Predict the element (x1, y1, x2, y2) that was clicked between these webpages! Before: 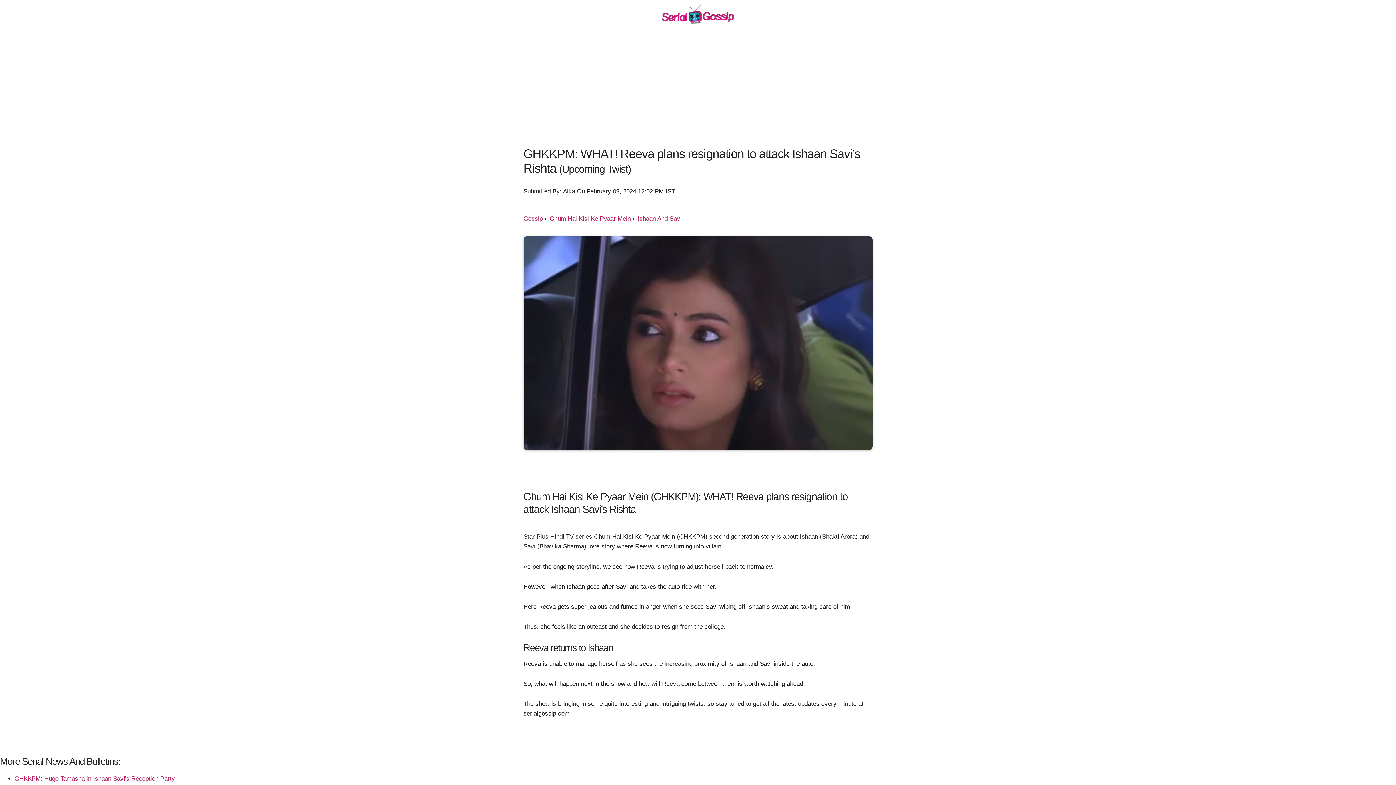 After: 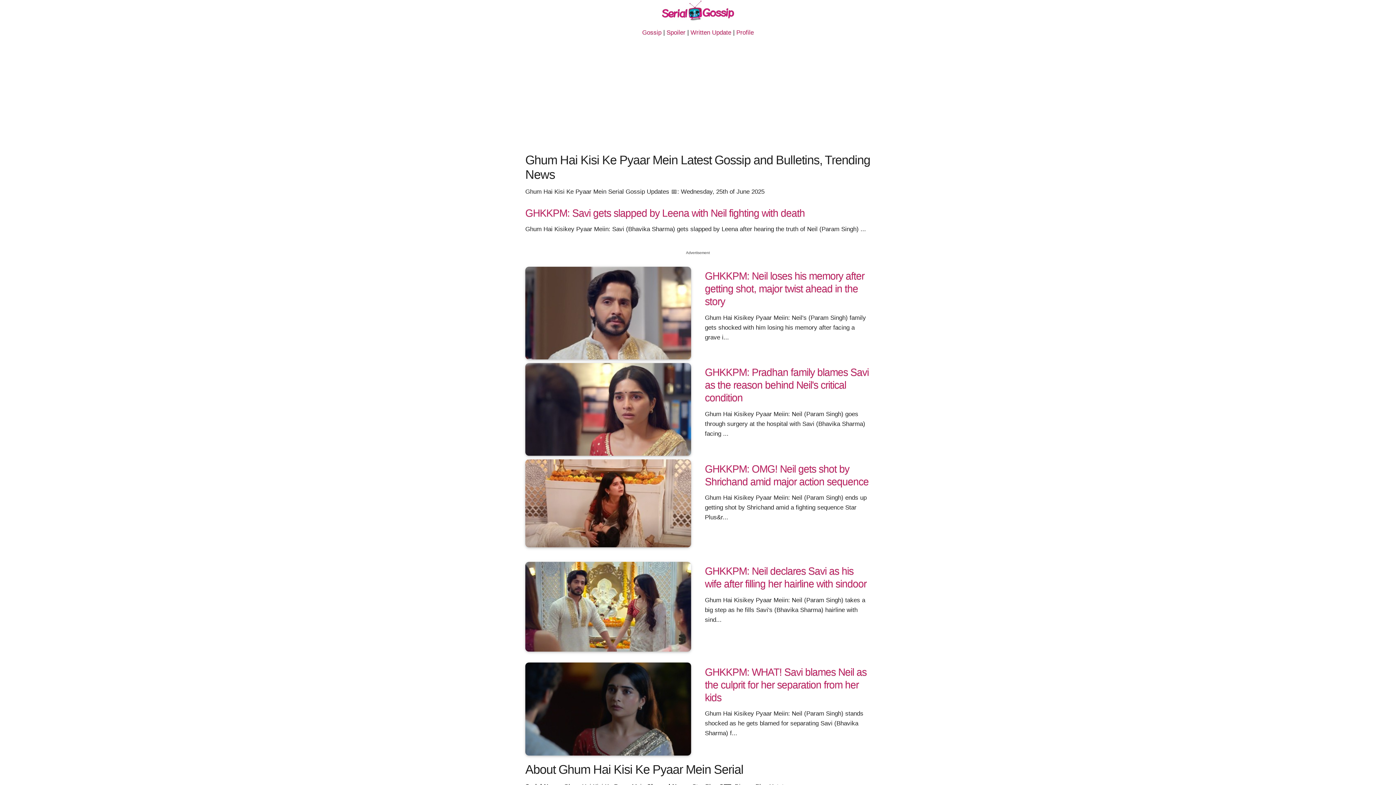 Action: bbox: (549, 215, 630, 222) label: Ghum Hai Kisi Ke Pyaar Mein